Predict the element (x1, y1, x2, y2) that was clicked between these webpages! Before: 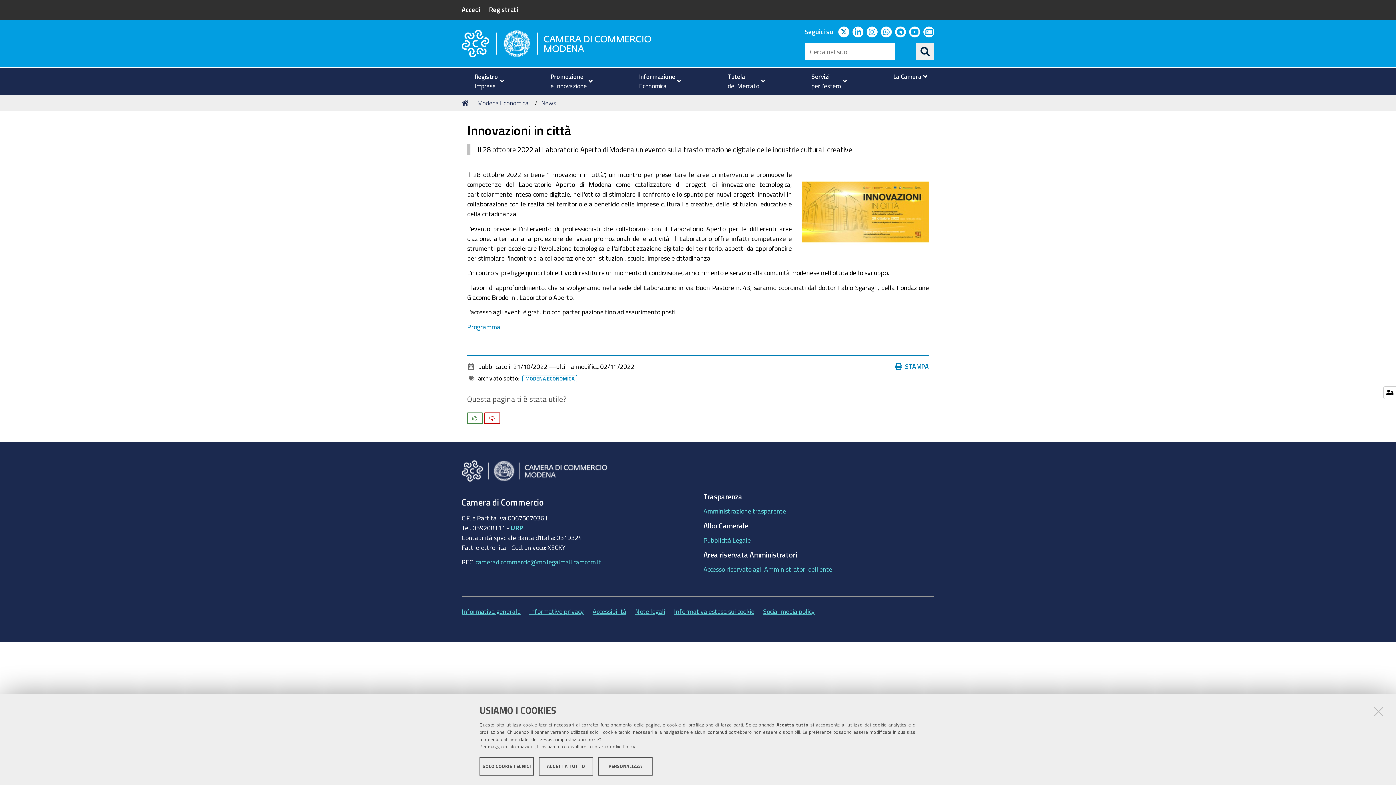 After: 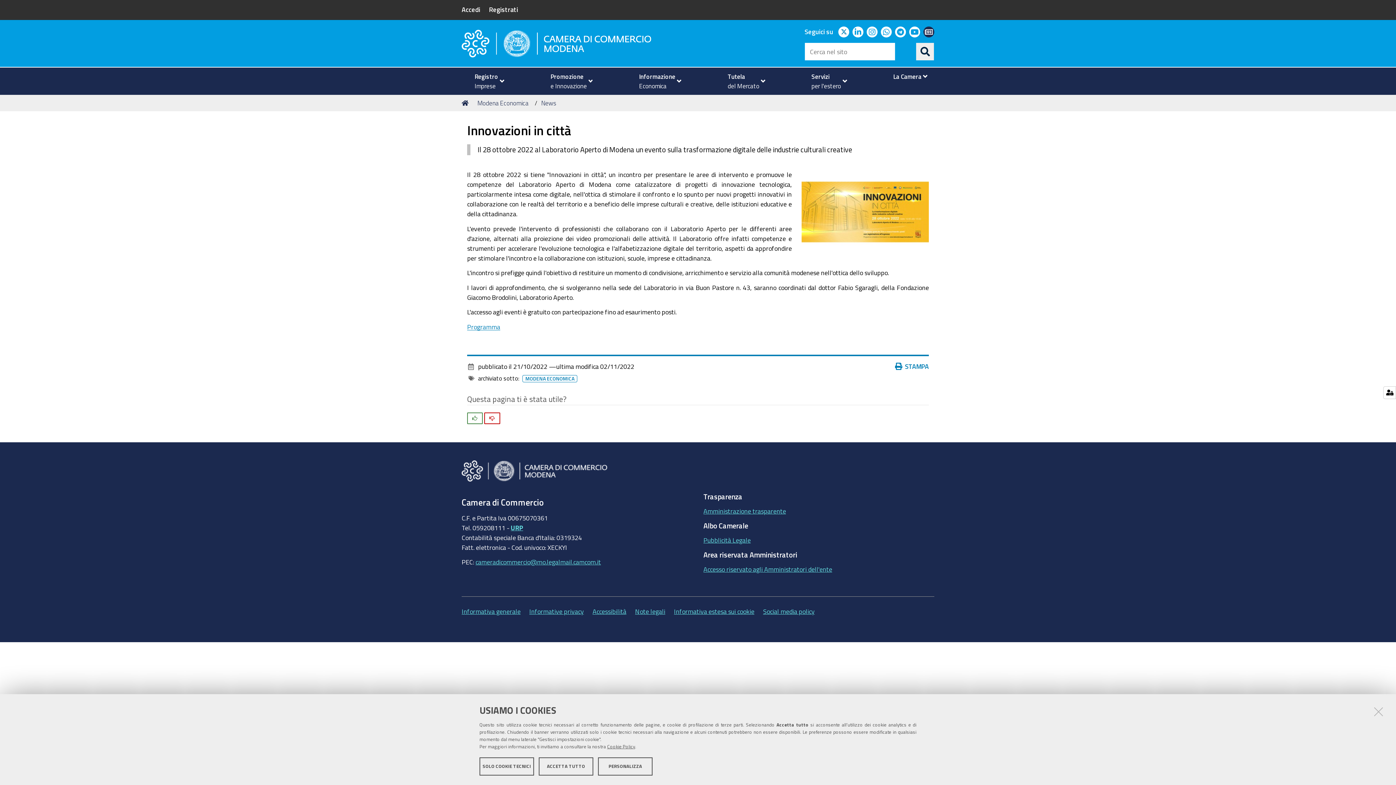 Action: label: newsletter bbox: (923, 26, 934, 37)